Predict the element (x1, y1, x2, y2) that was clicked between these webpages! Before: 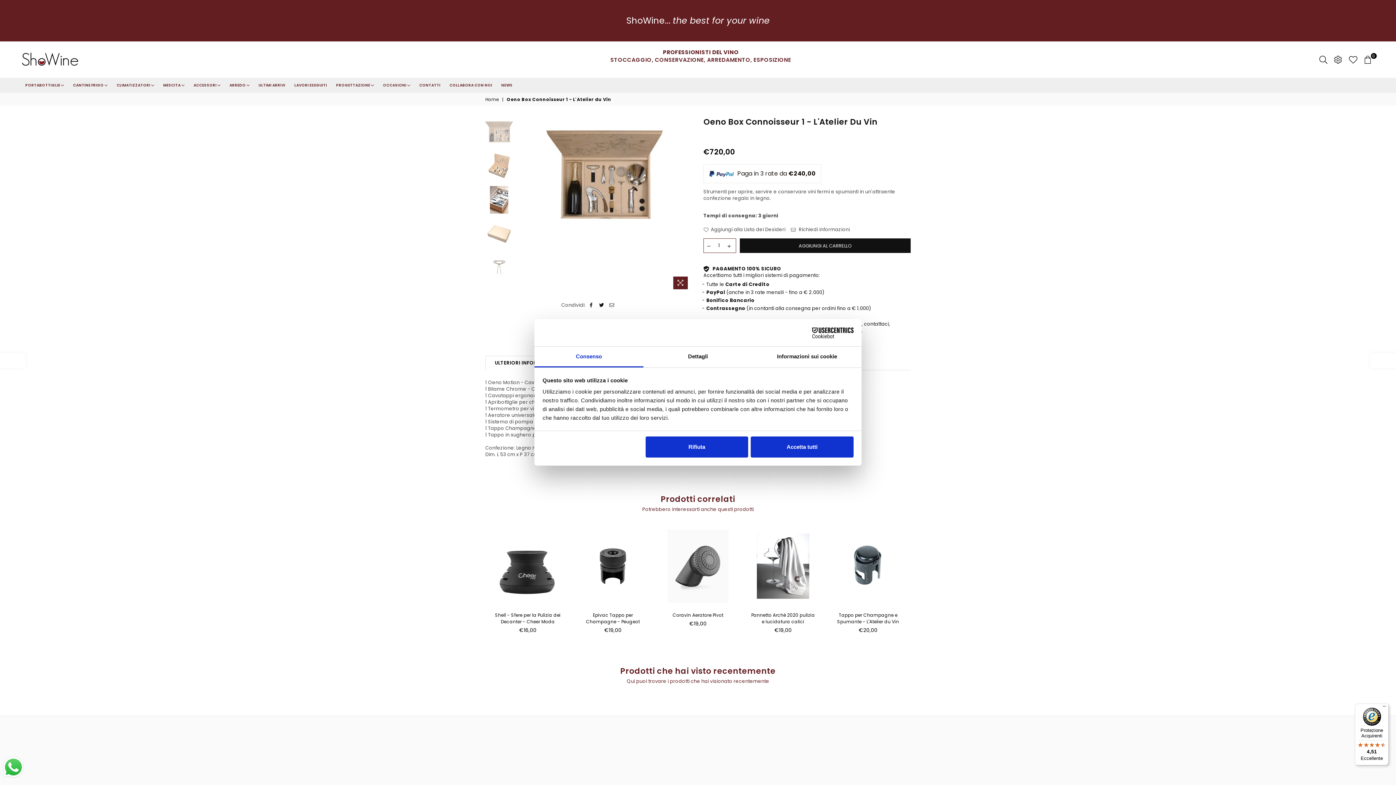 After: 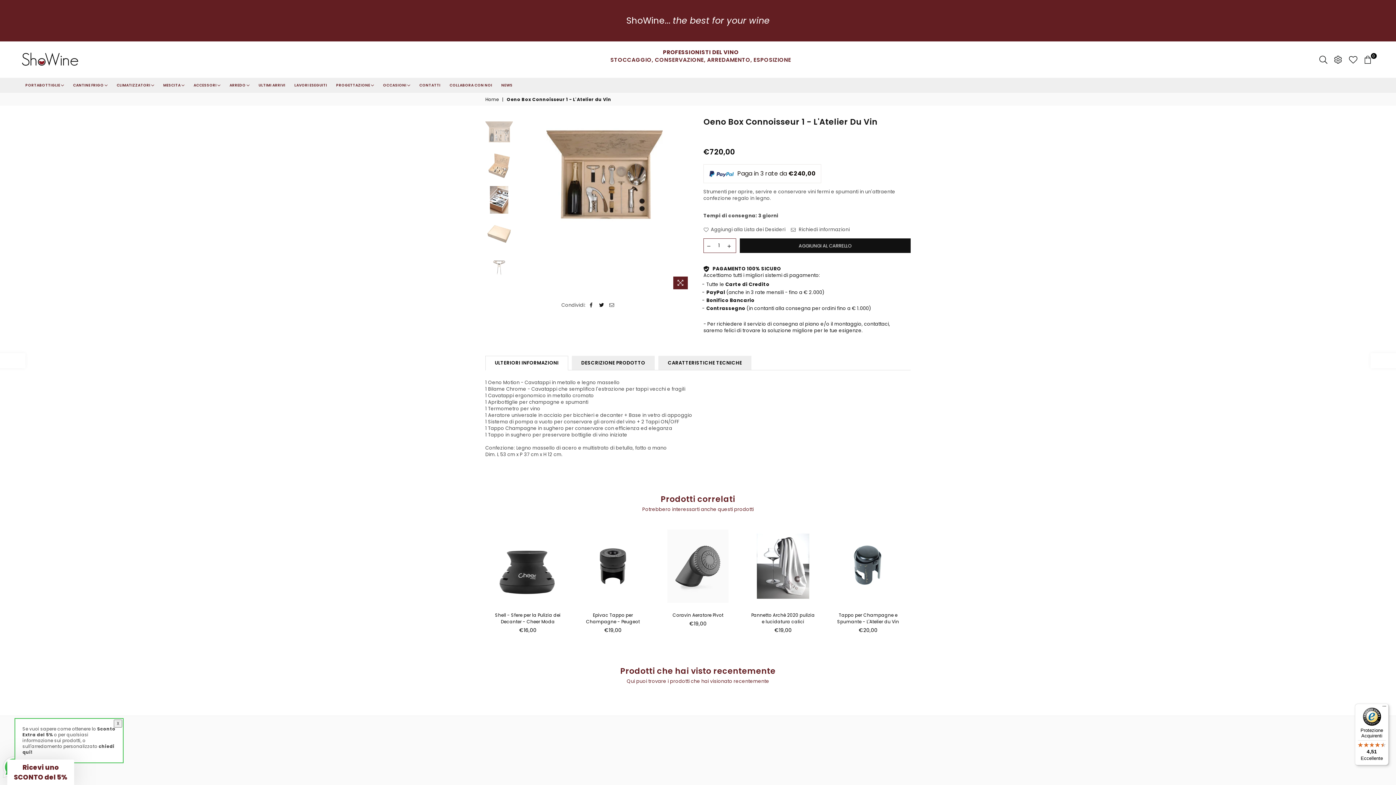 Action: label: Rifiuta bbox: (645, 436, 748, 457)